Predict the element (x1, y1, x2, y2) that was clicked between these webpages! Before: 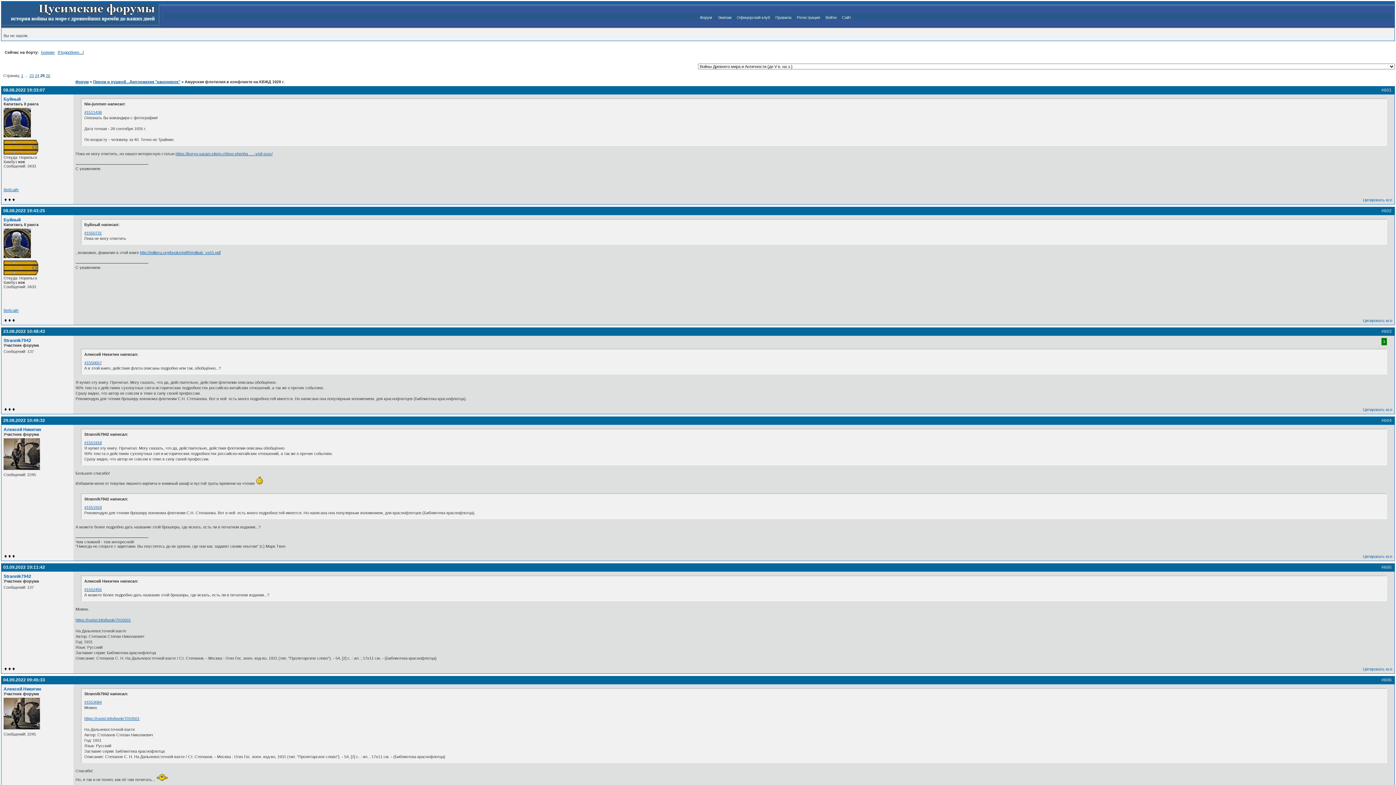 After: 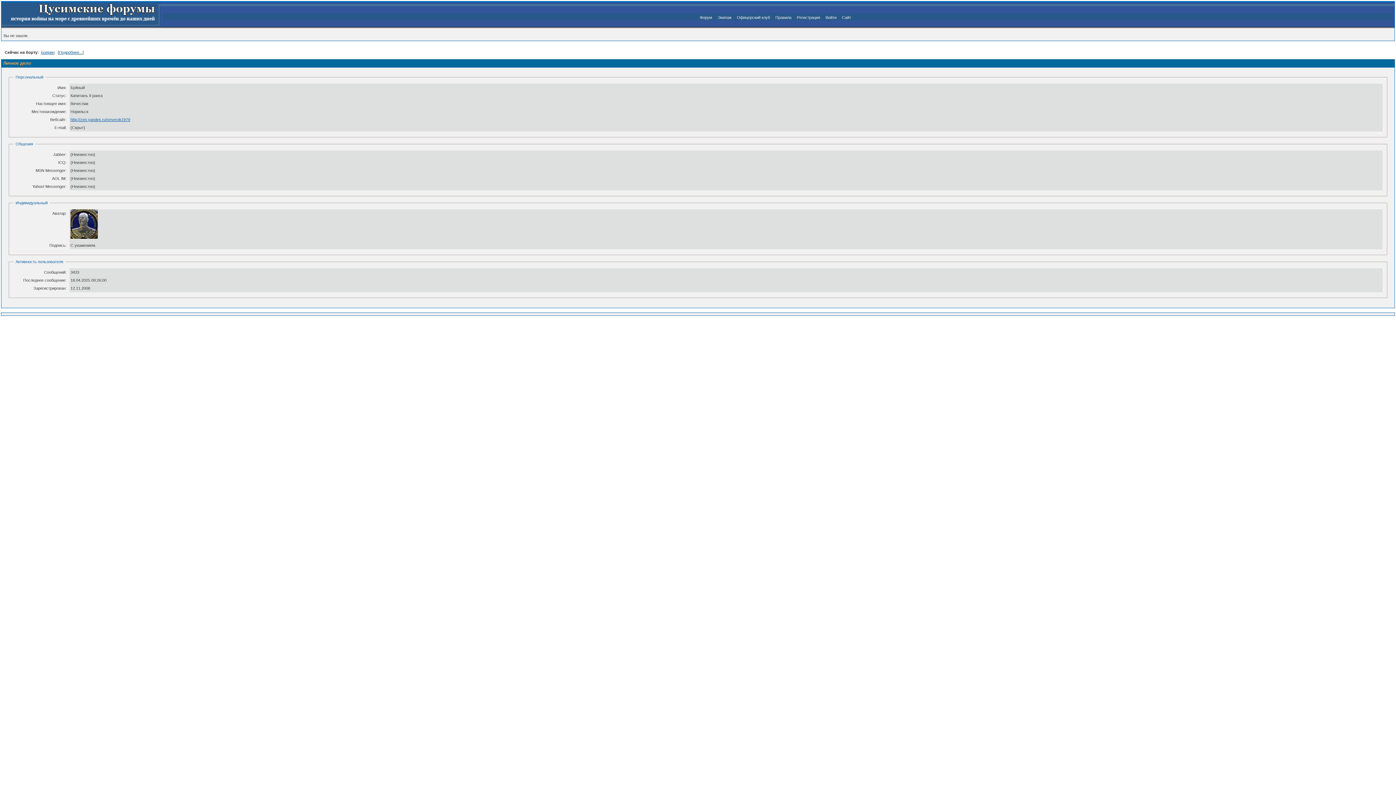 Action: bbox: (3, 217, 20, 222) label: Буйный